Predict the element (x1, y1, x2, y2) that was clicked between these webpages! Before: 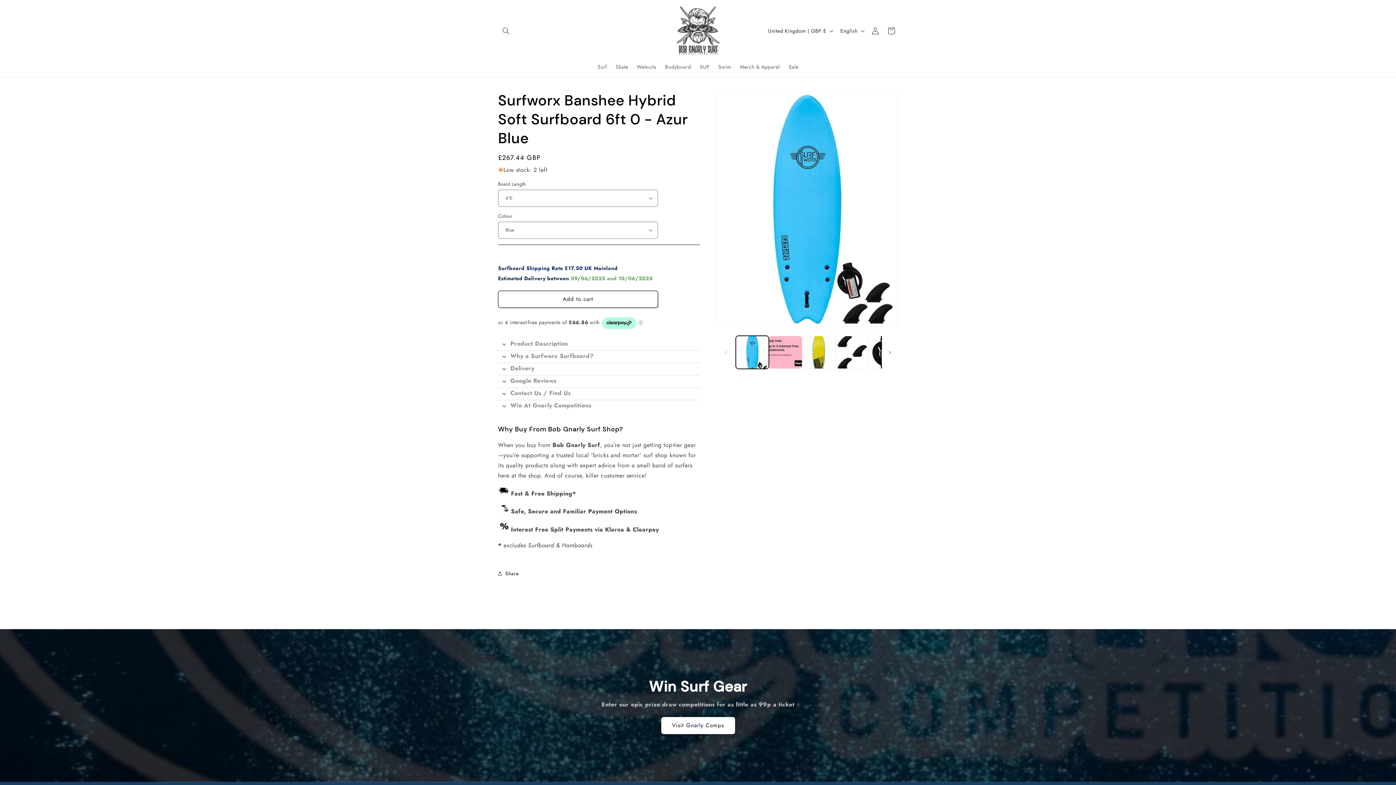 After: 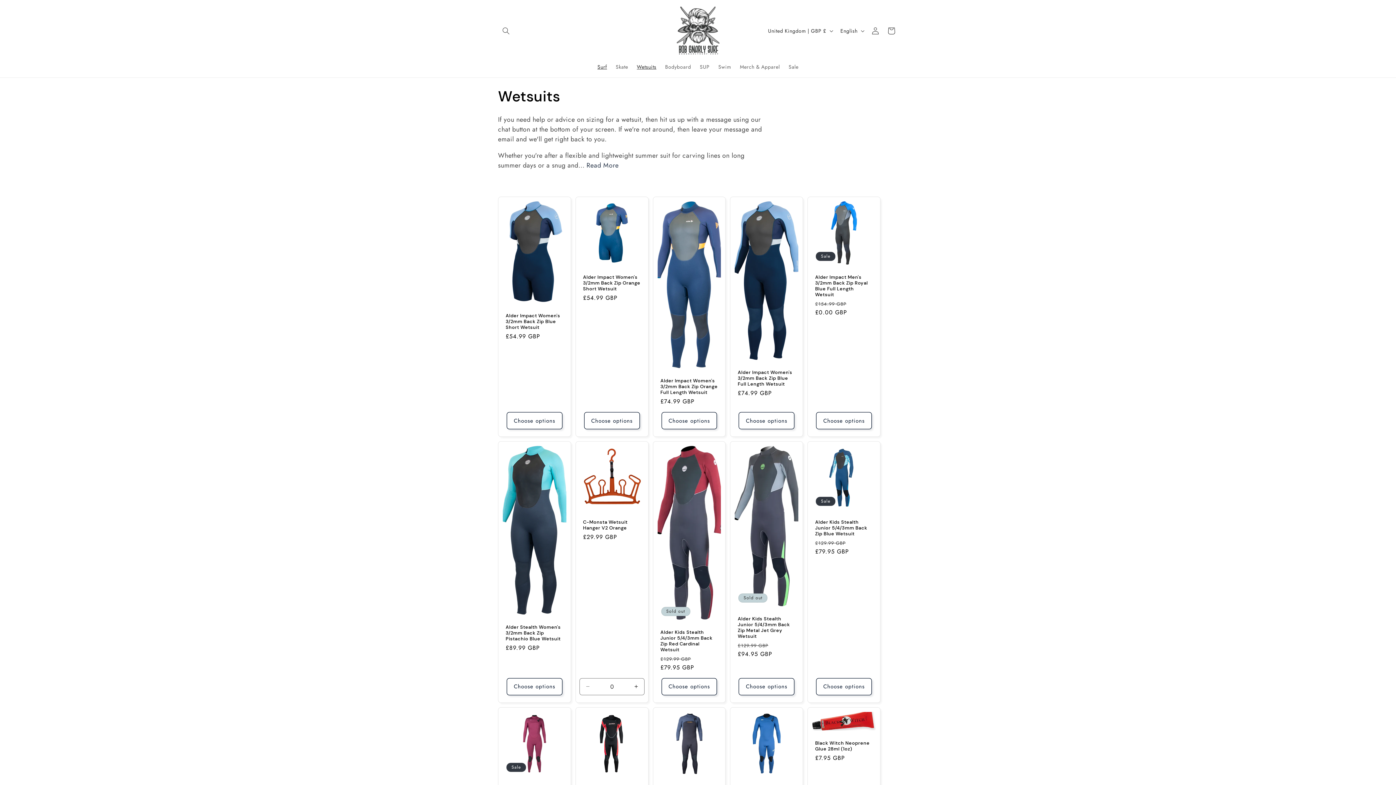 Action: label: Wetsuits bbox: (632, 59, 660, 74)